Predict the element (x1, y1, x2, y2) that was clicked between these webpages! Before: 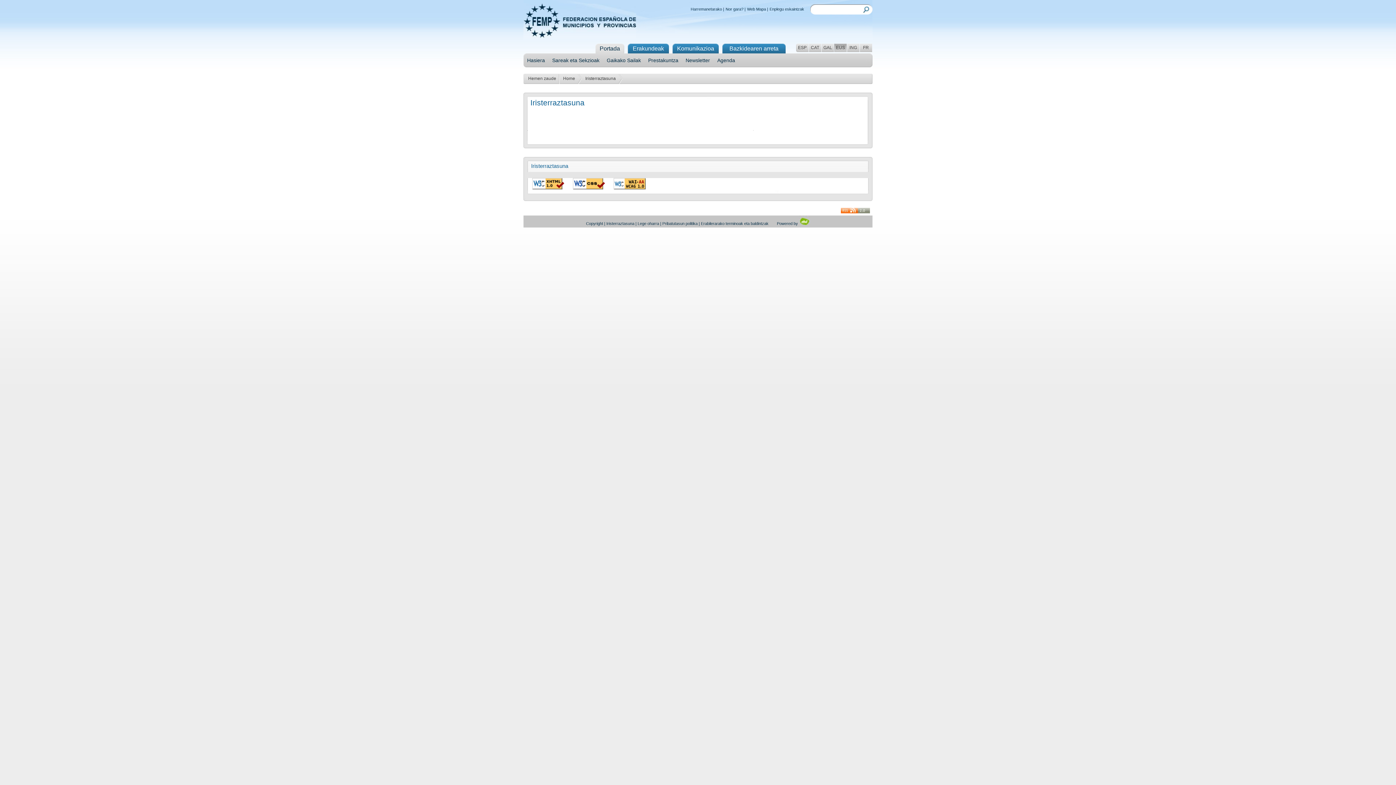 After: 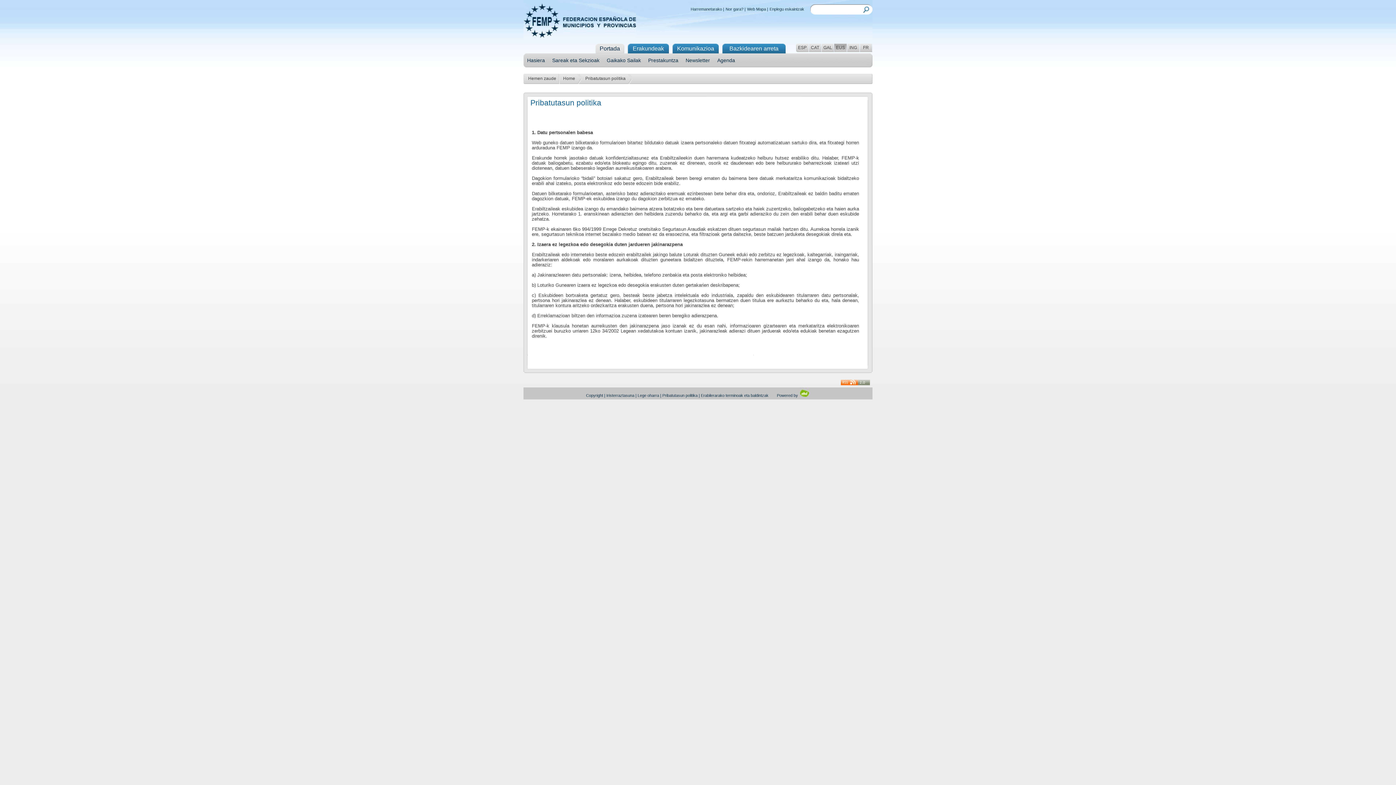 Action: label: Pribatutasun politika bbox: (662, 221, 697, 225)